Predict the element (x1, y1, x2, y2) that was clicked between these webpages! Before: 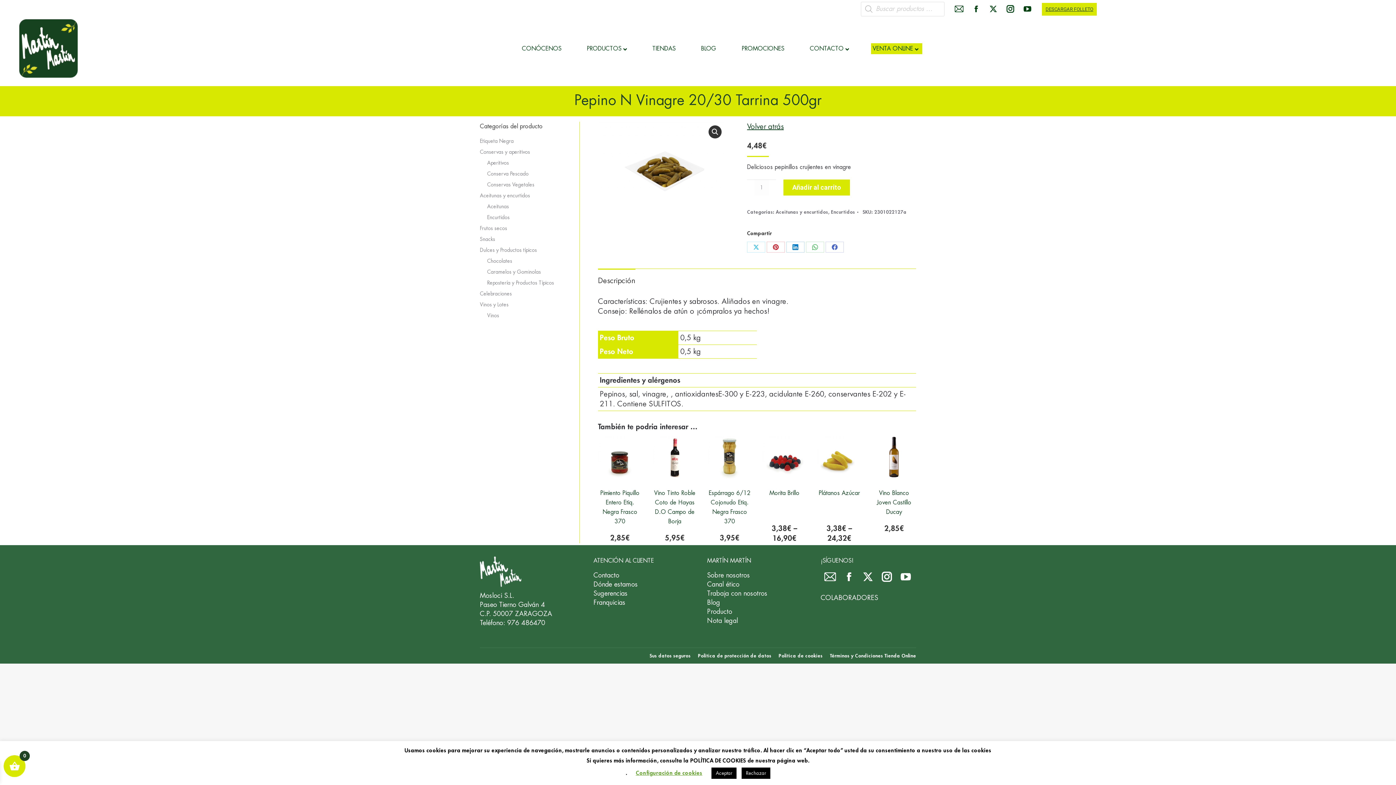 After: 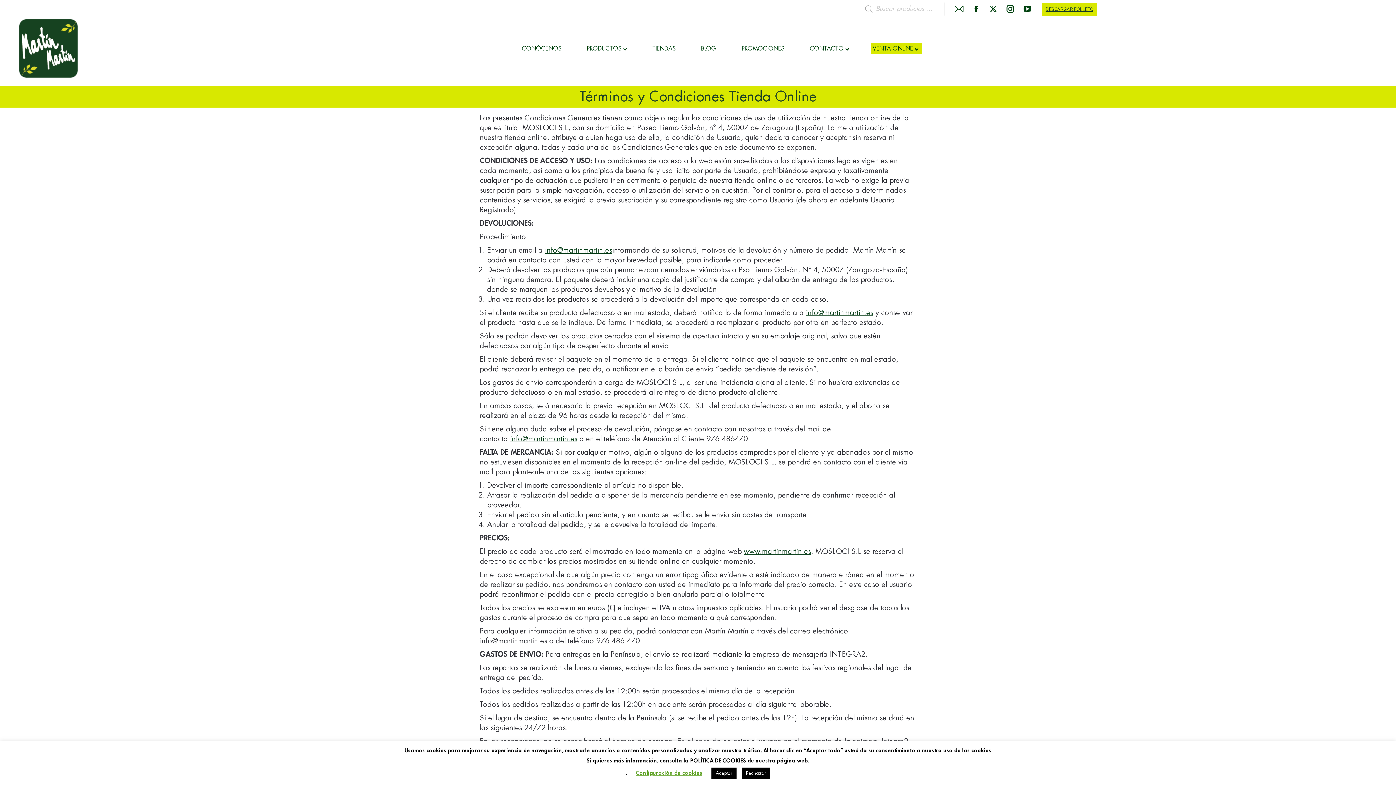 Action: bbox: (830, 651, 916, 660) label: Términos y Condiciones Tienda Online